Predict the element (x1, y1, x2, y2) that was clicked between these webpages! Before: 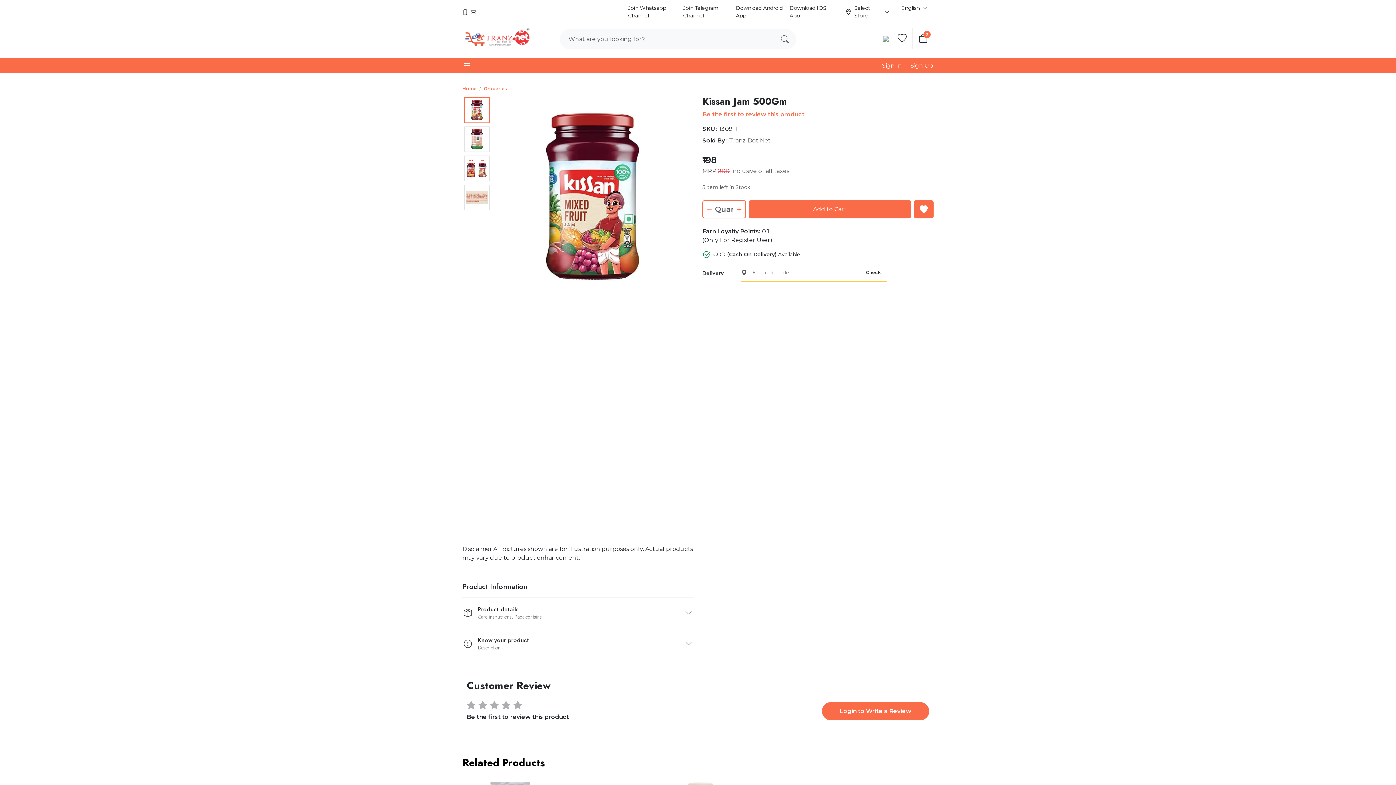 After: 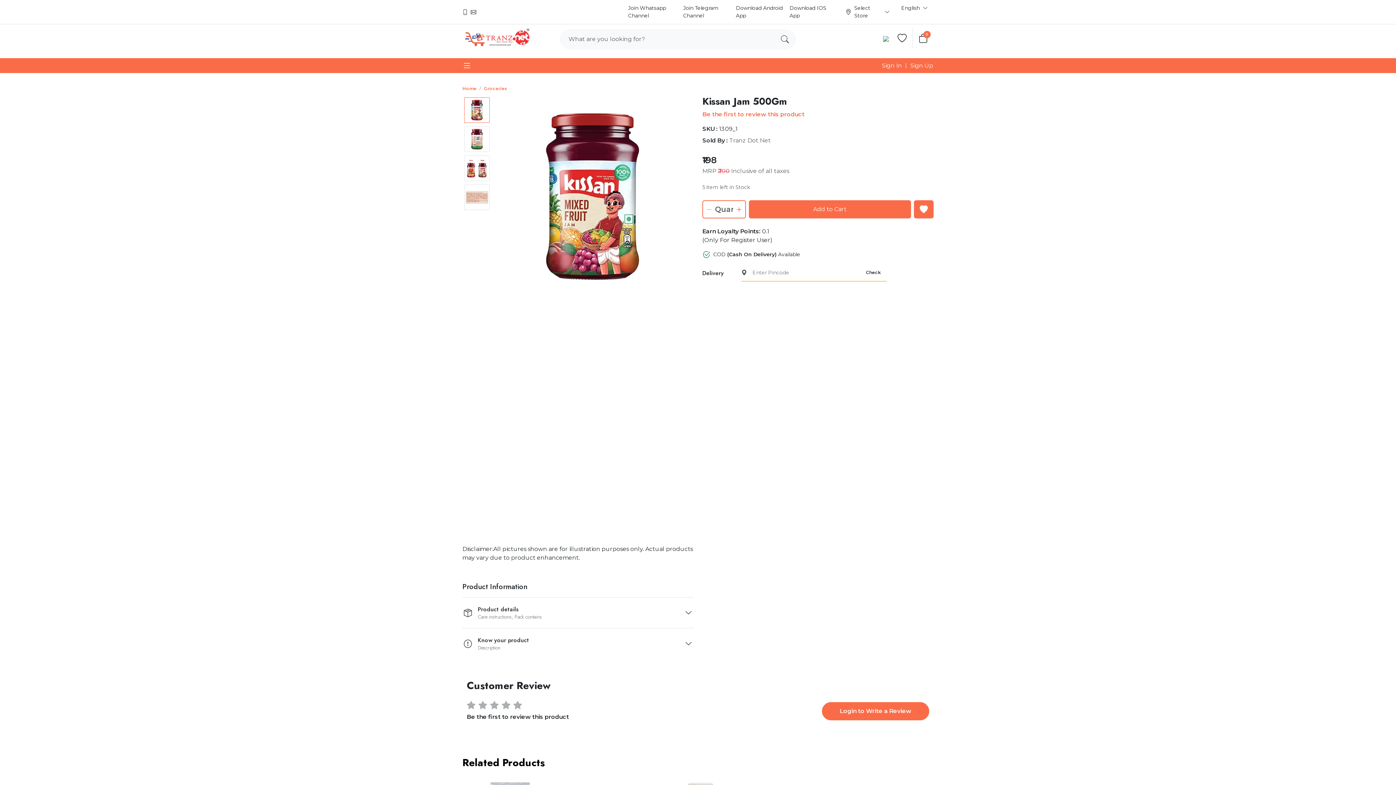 Action: bbox: (491, 95, 693, 297)